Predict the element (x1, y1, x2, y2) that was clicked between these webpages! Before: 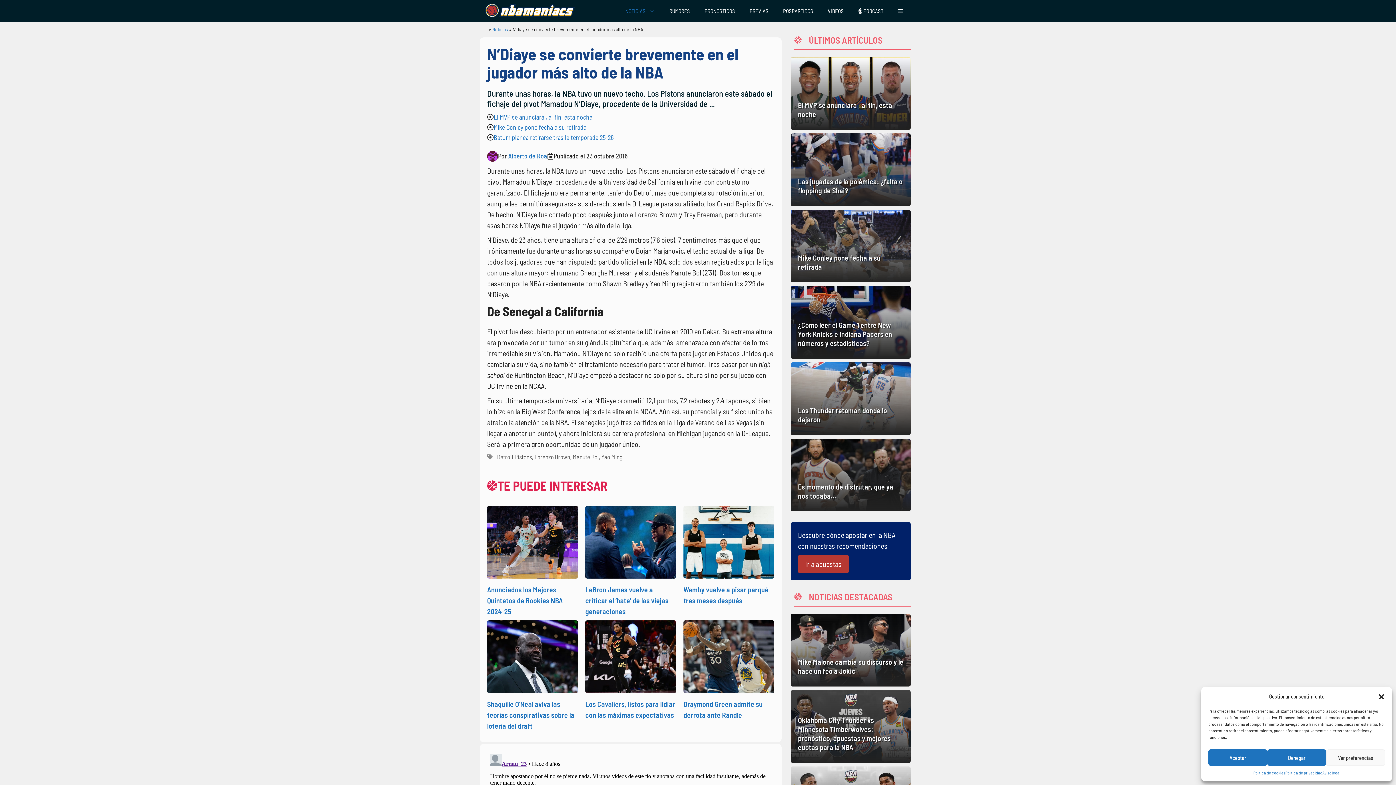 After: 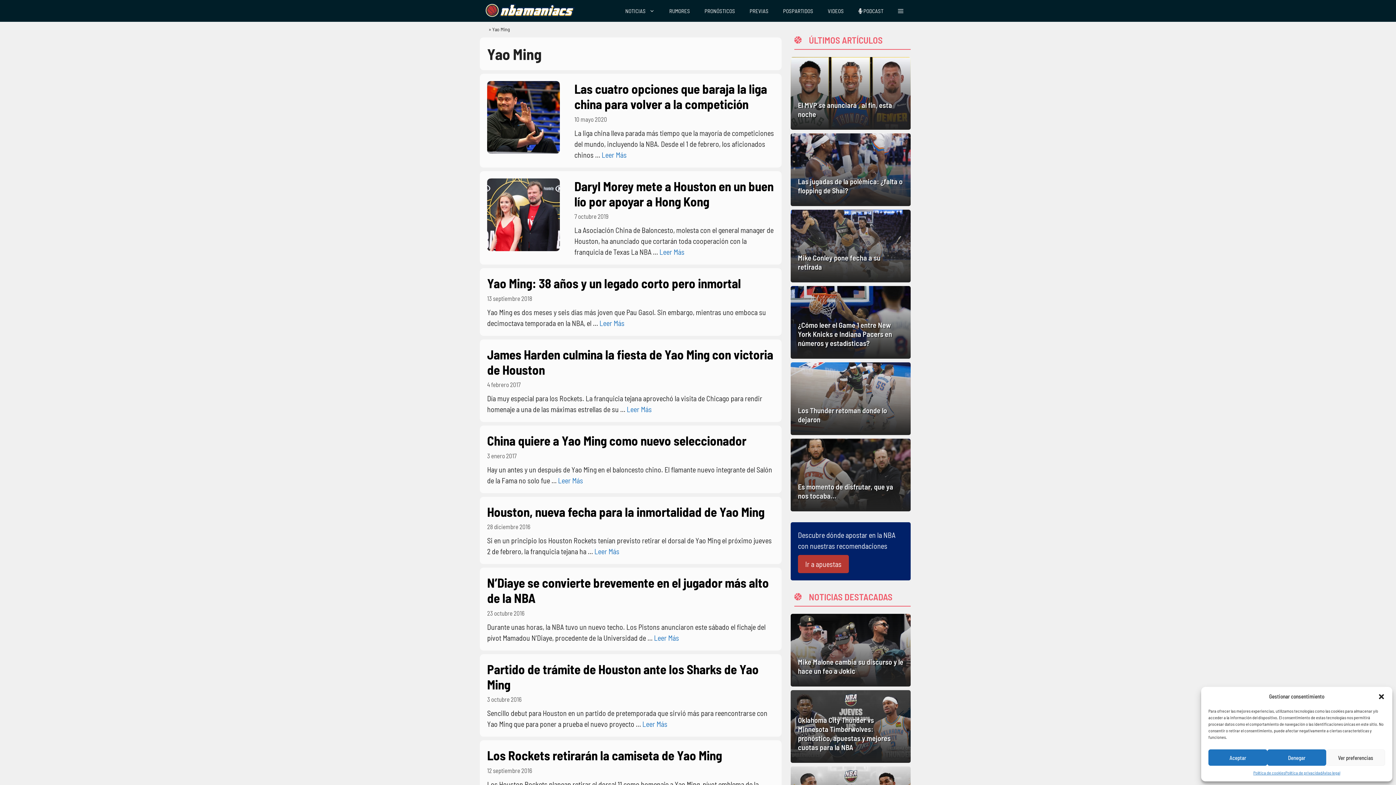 Action: bbox: (601, 453, 622, 460) label: Yao Ming